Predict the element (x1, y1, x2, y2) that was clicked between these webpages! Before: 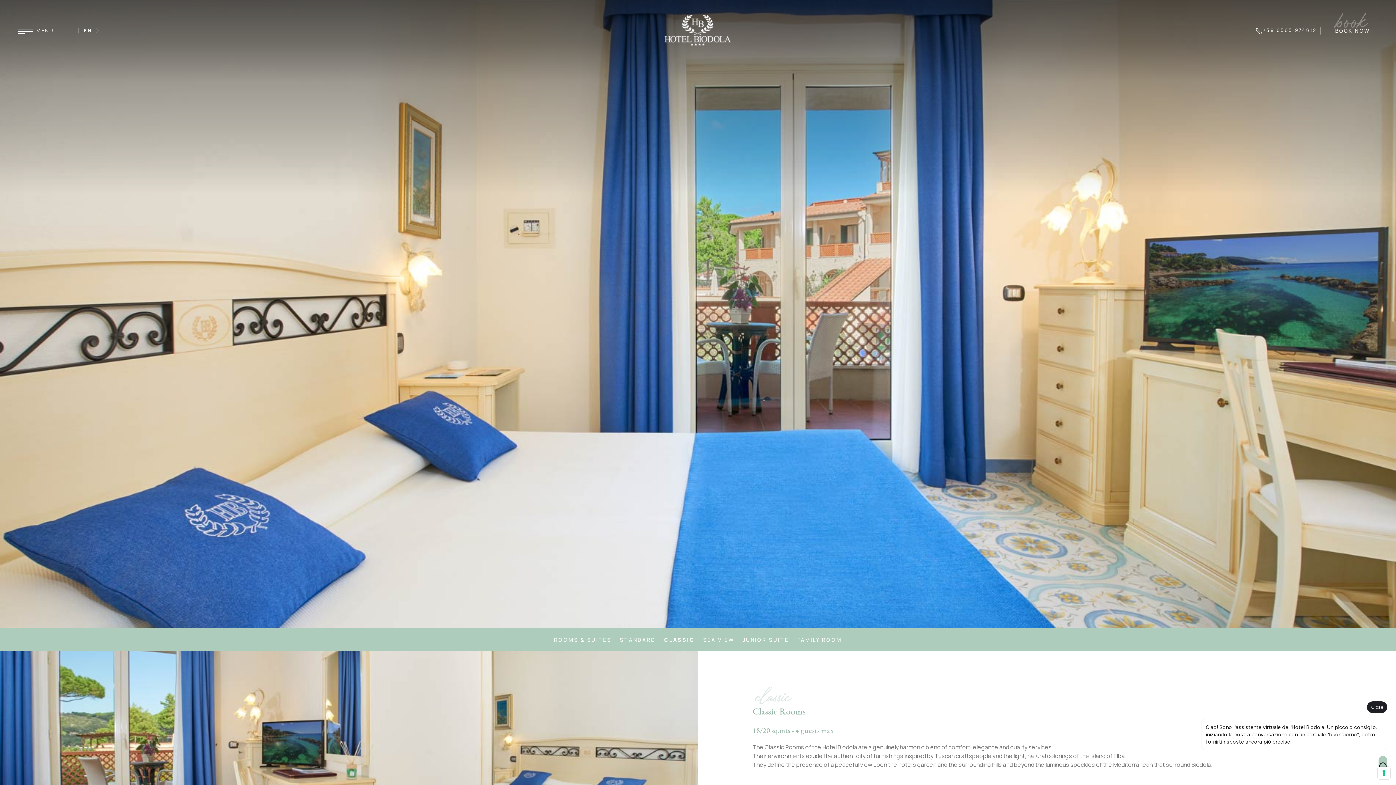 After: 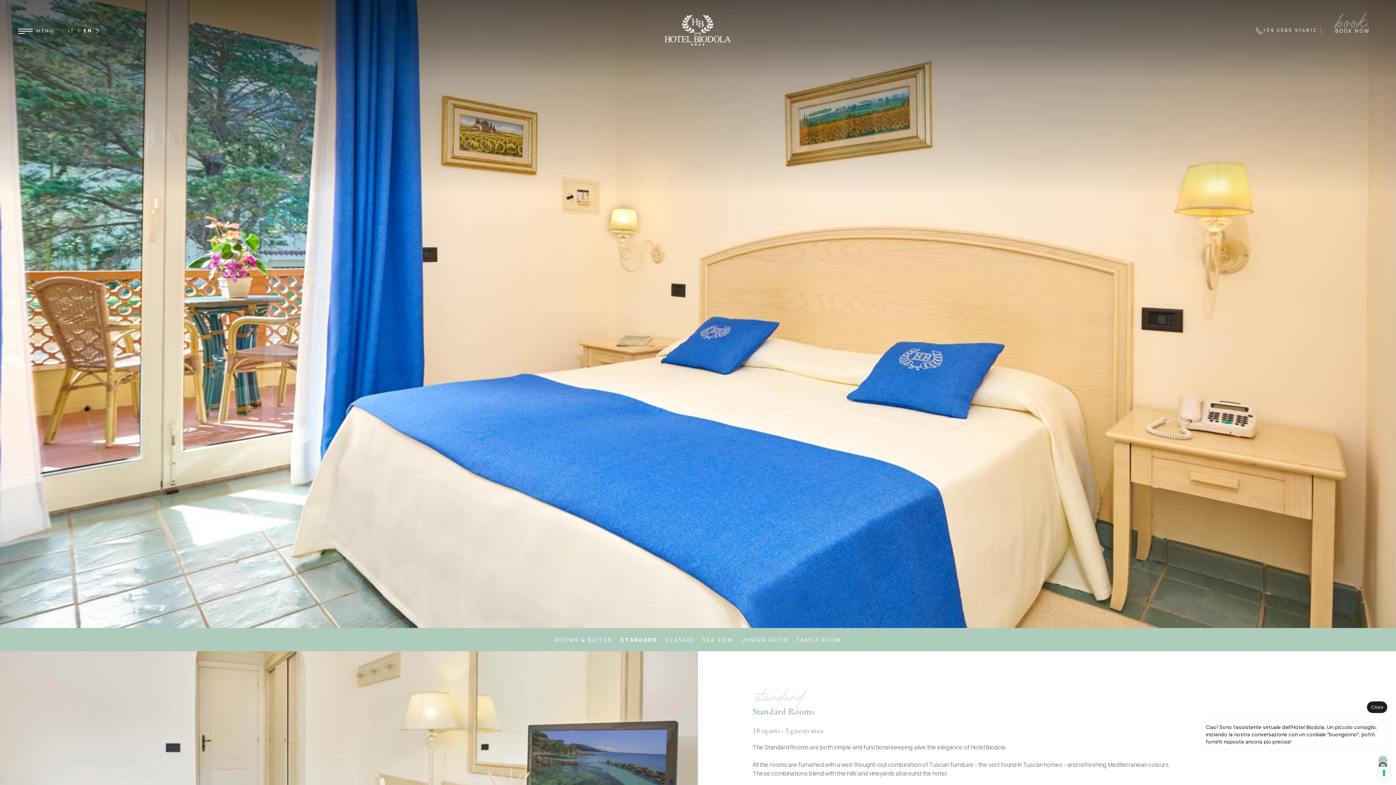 Action: bbox: (620, 636, 656, 643) label: STANDARD